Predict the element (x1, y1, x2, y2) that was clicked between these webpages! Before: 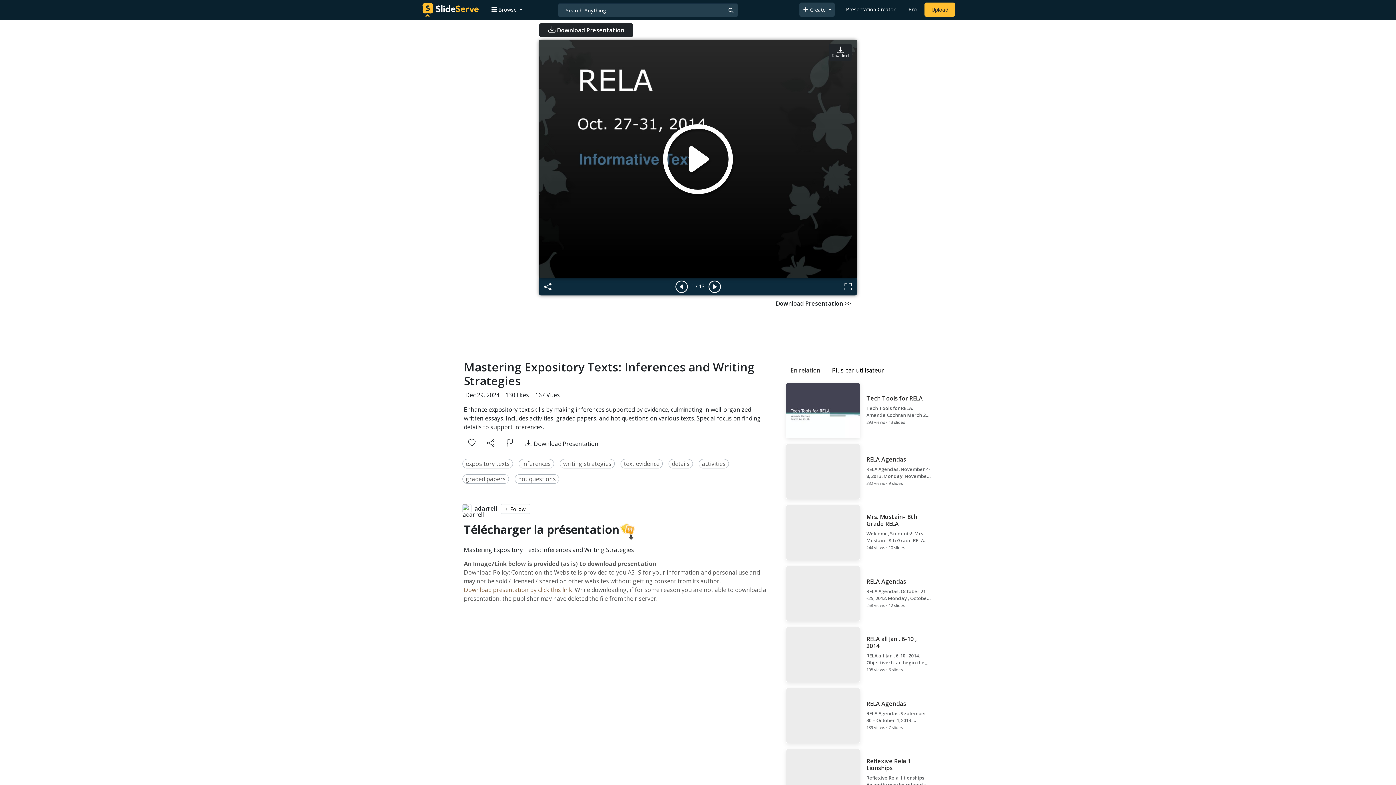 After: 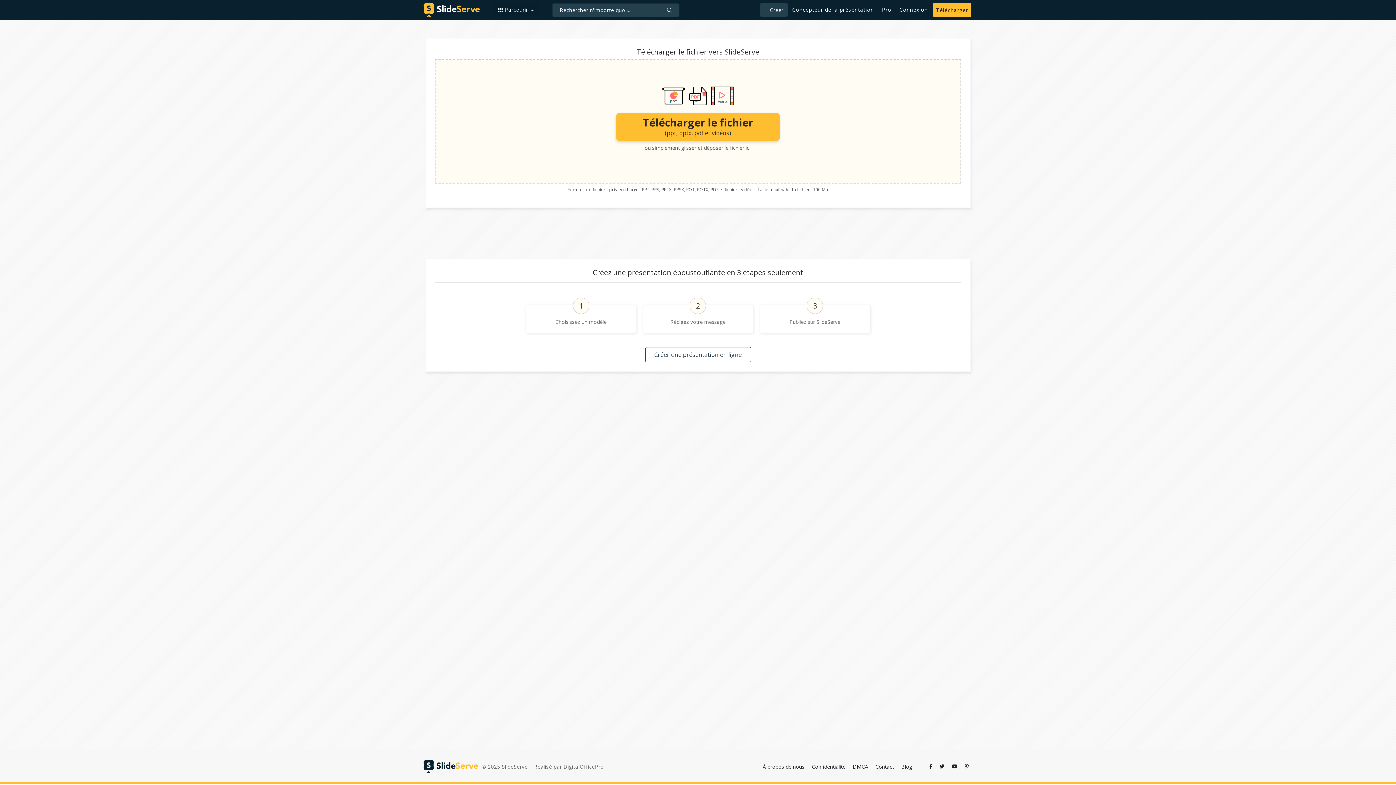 Action: bbox: (928, 3, 951, 16) label: Upload content to SlideServe